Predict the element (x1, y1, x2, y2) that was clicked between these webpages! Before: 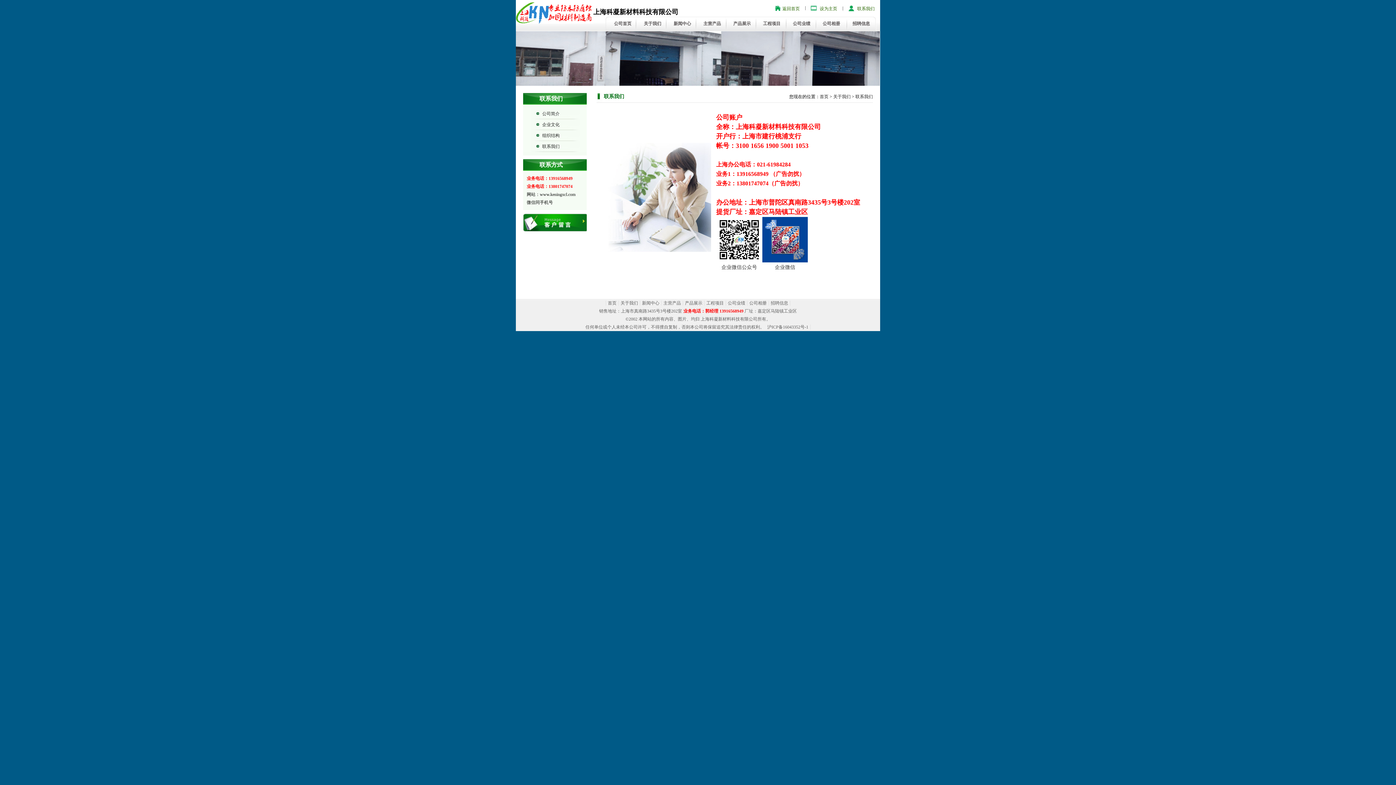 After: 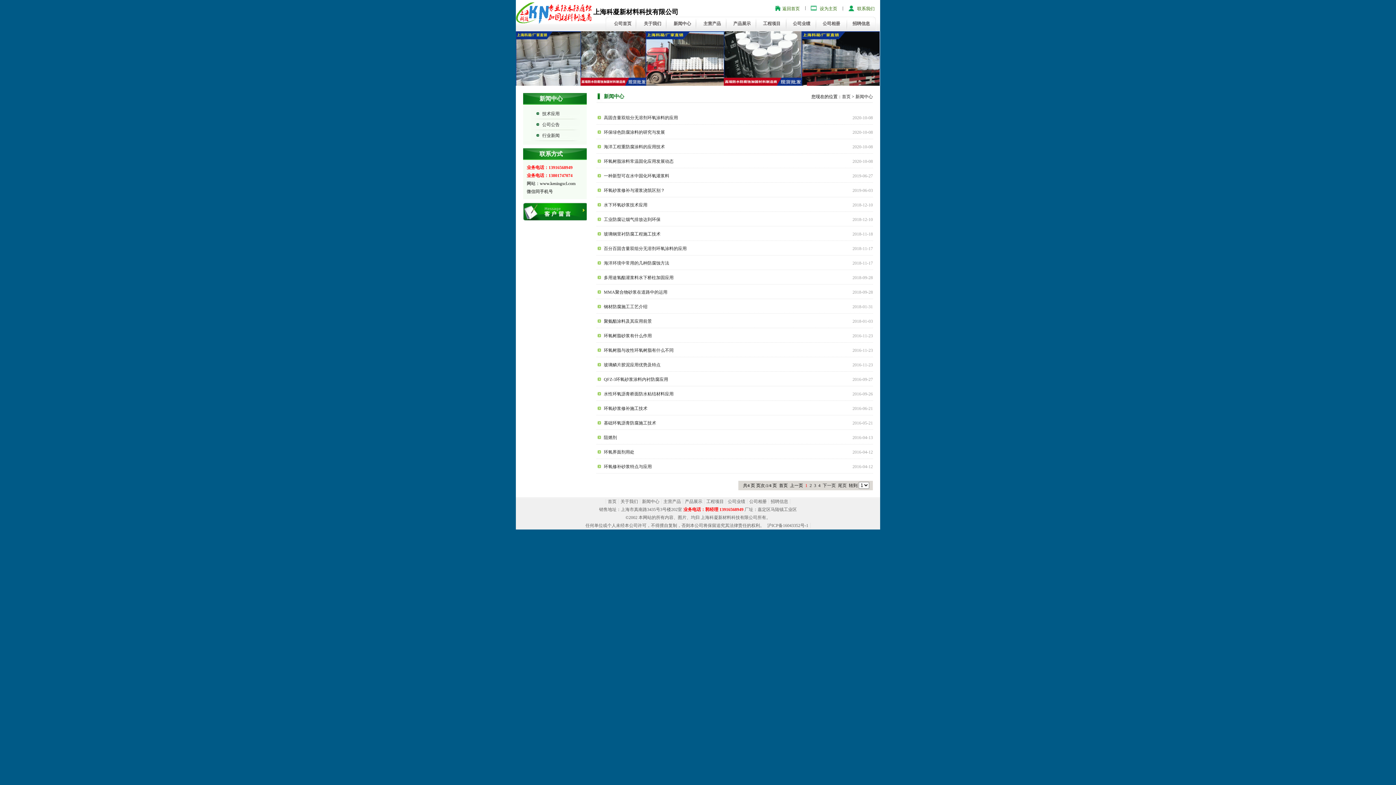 Action: bbox: (640, 300, 661, 305) label: 新闻中心